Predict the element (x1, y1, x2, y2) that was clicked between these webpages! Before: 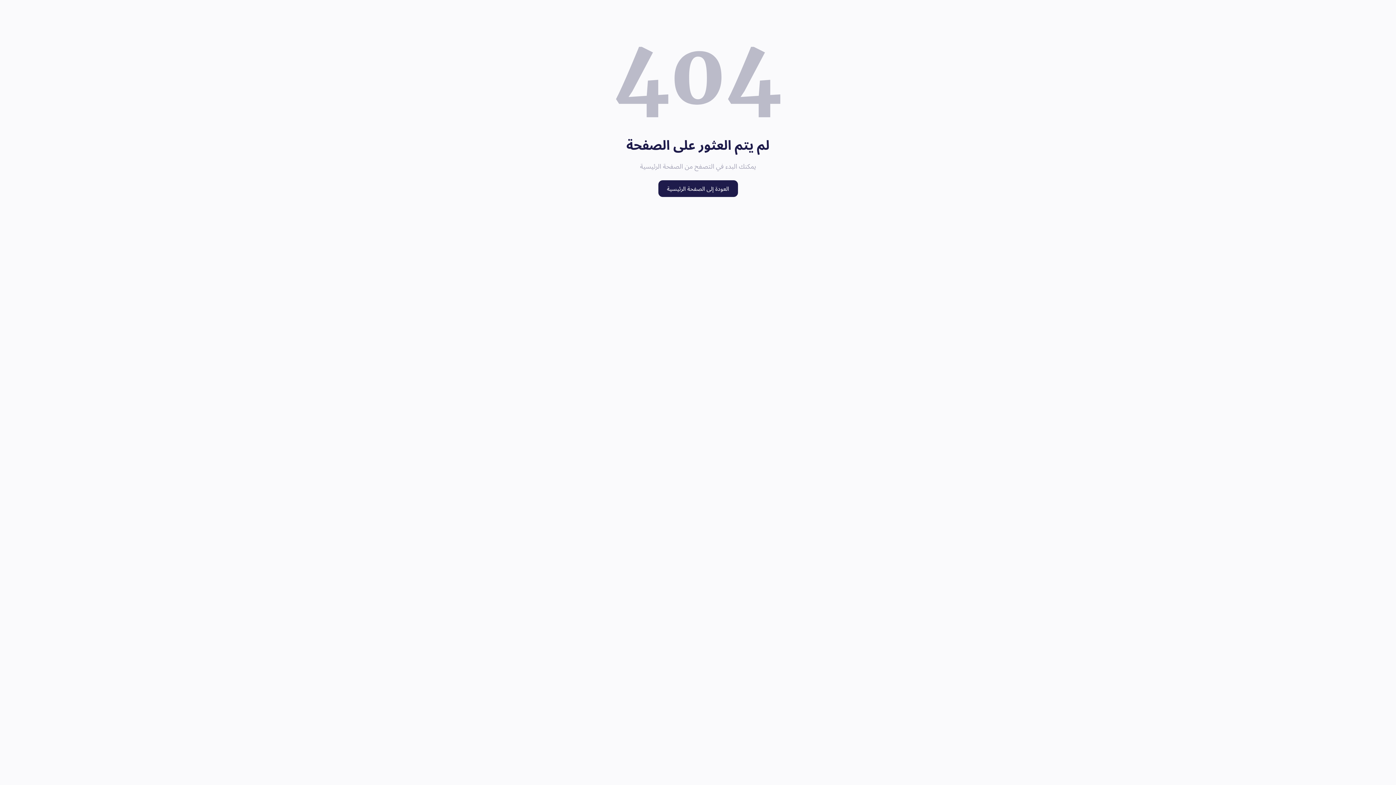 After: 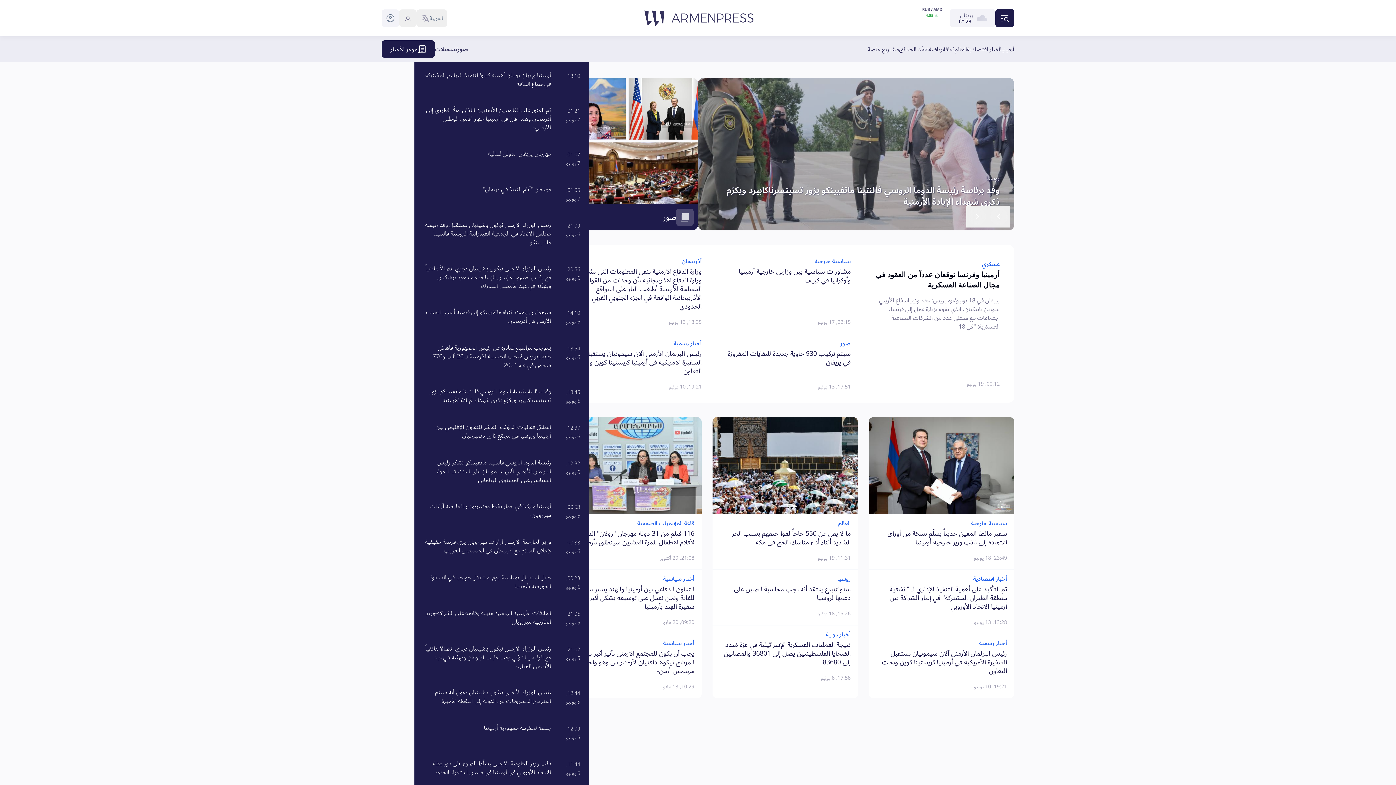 Action: bbox: (658, 180, 738, 197) label: العودة إلى الصفحة الرئيسية